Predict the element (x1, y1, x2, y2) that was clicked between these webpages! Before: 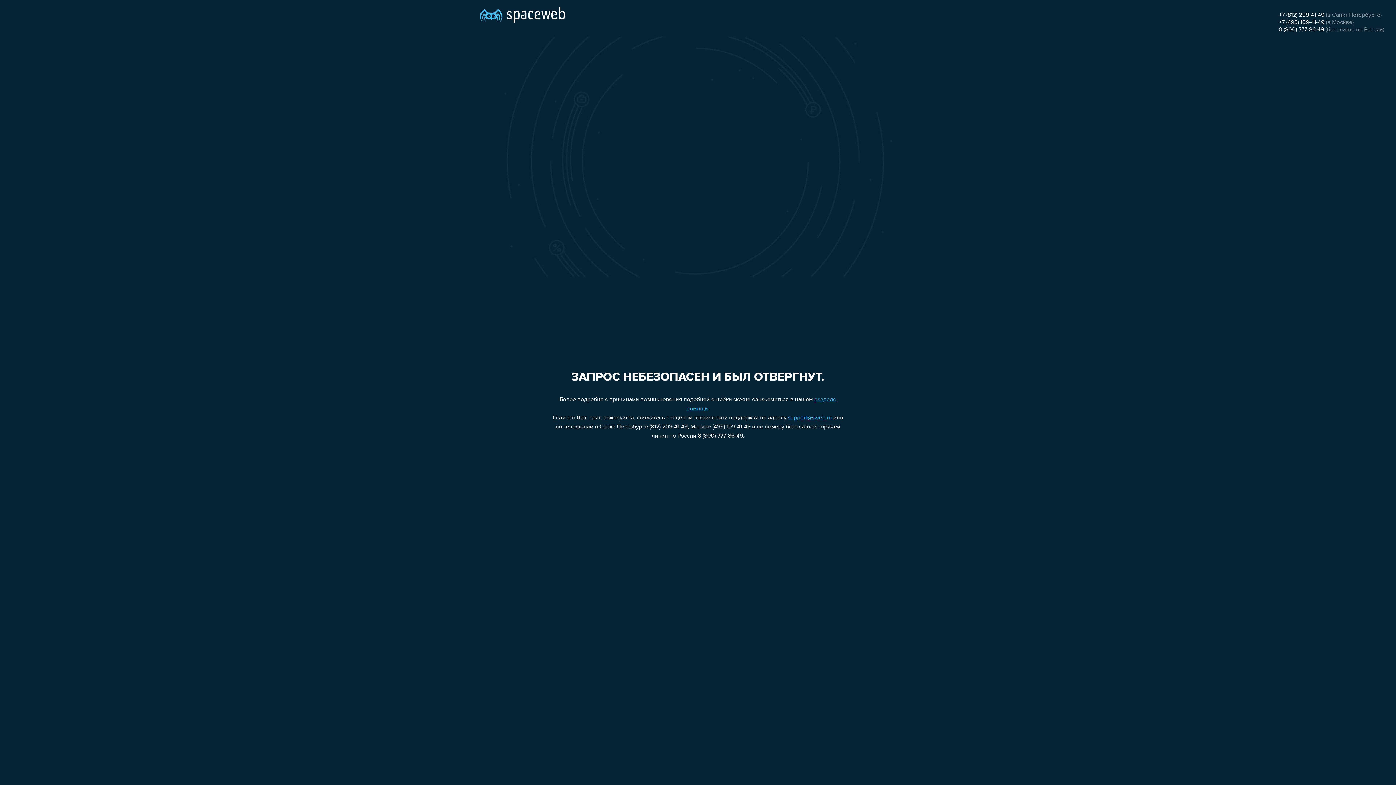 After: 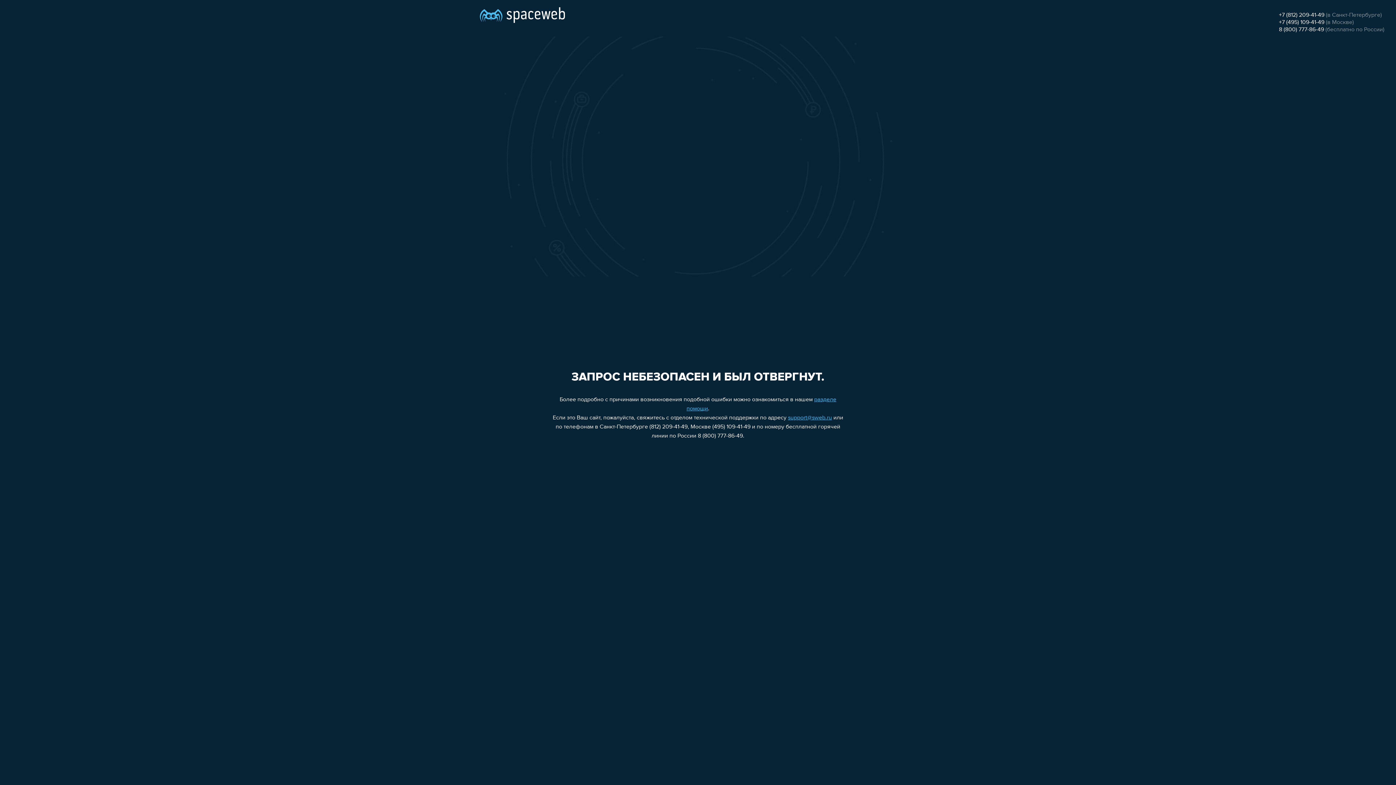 Action: bbox: (1279, 26, 1324, 32) label: 8 (800) 777-86-49